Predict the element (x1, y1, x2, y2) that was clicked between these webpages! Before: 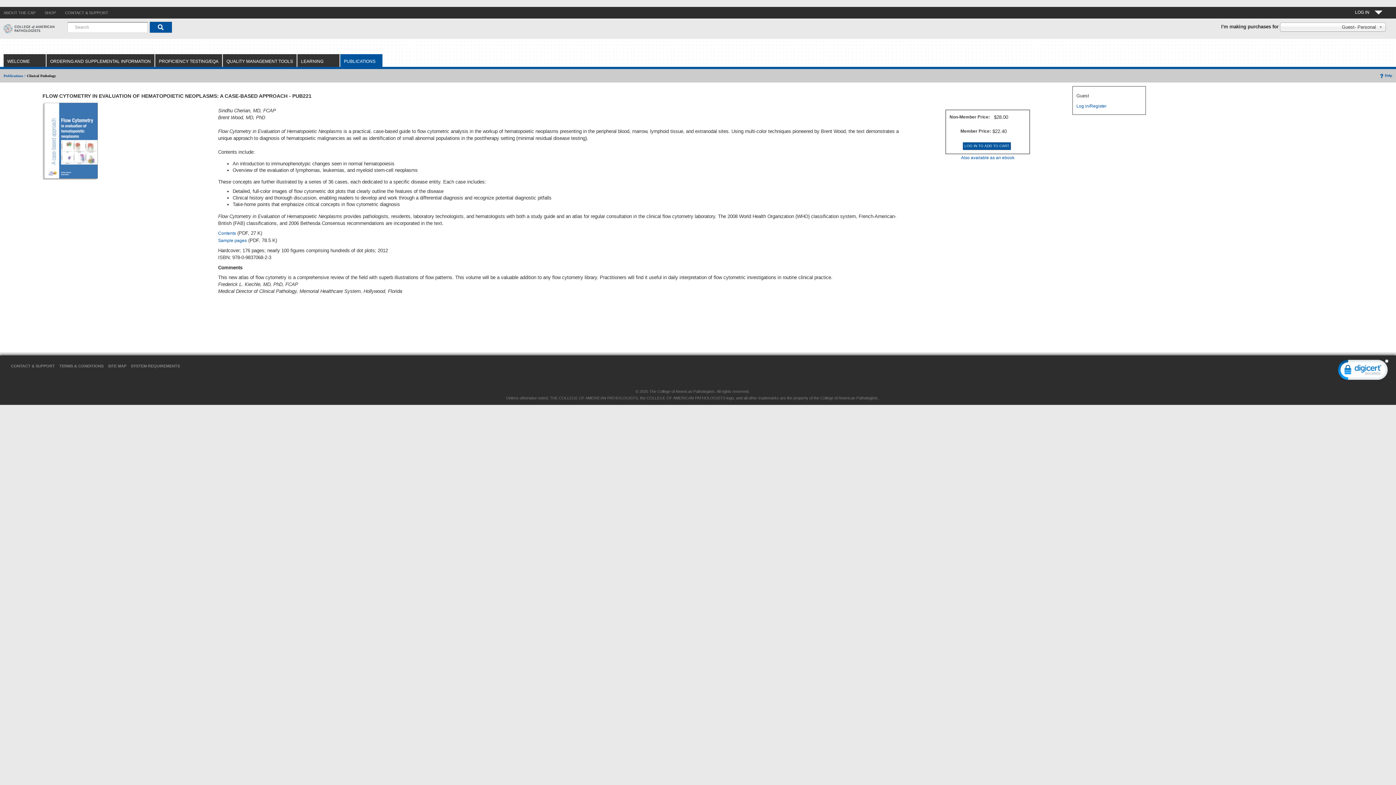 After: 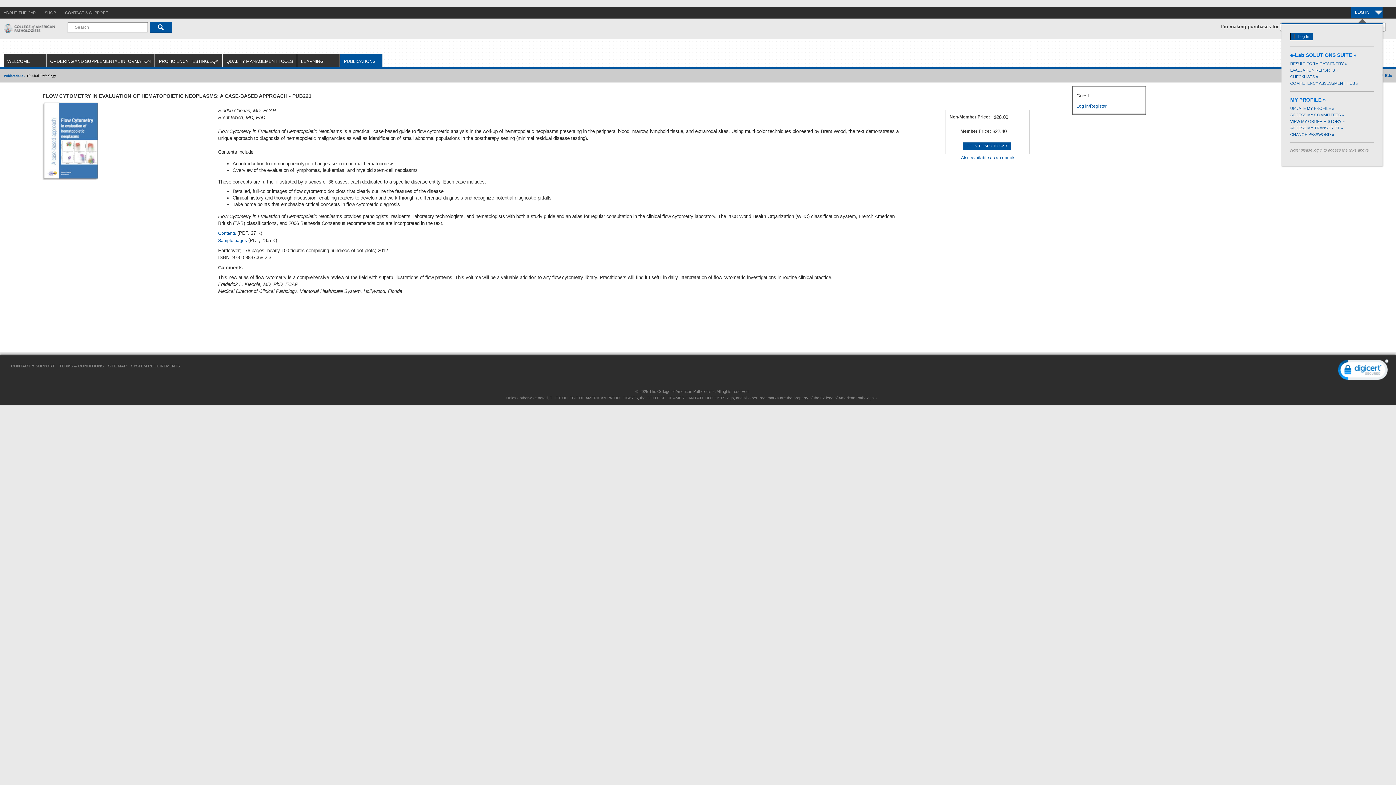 Action: bbox: (1351, 6, 1382, 17) label: LOG IN 